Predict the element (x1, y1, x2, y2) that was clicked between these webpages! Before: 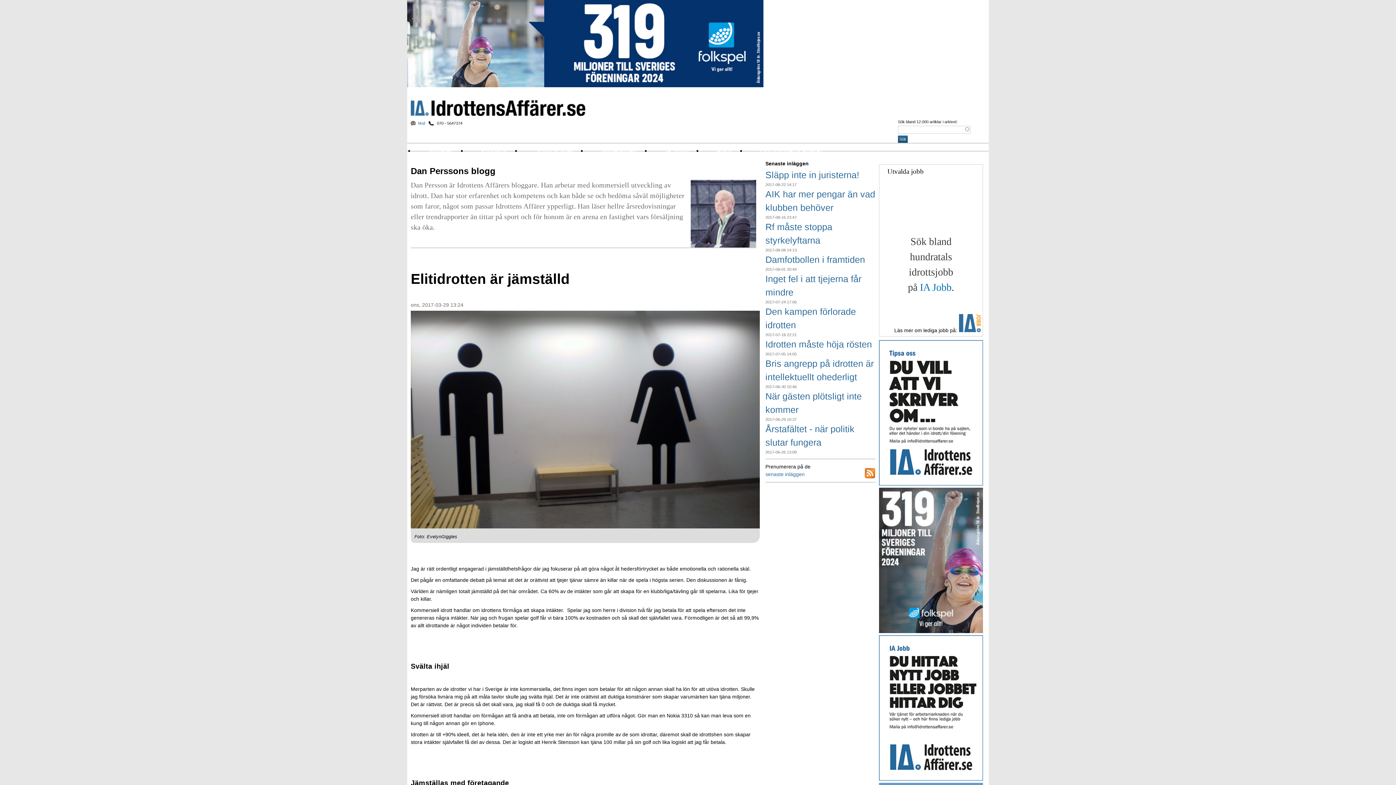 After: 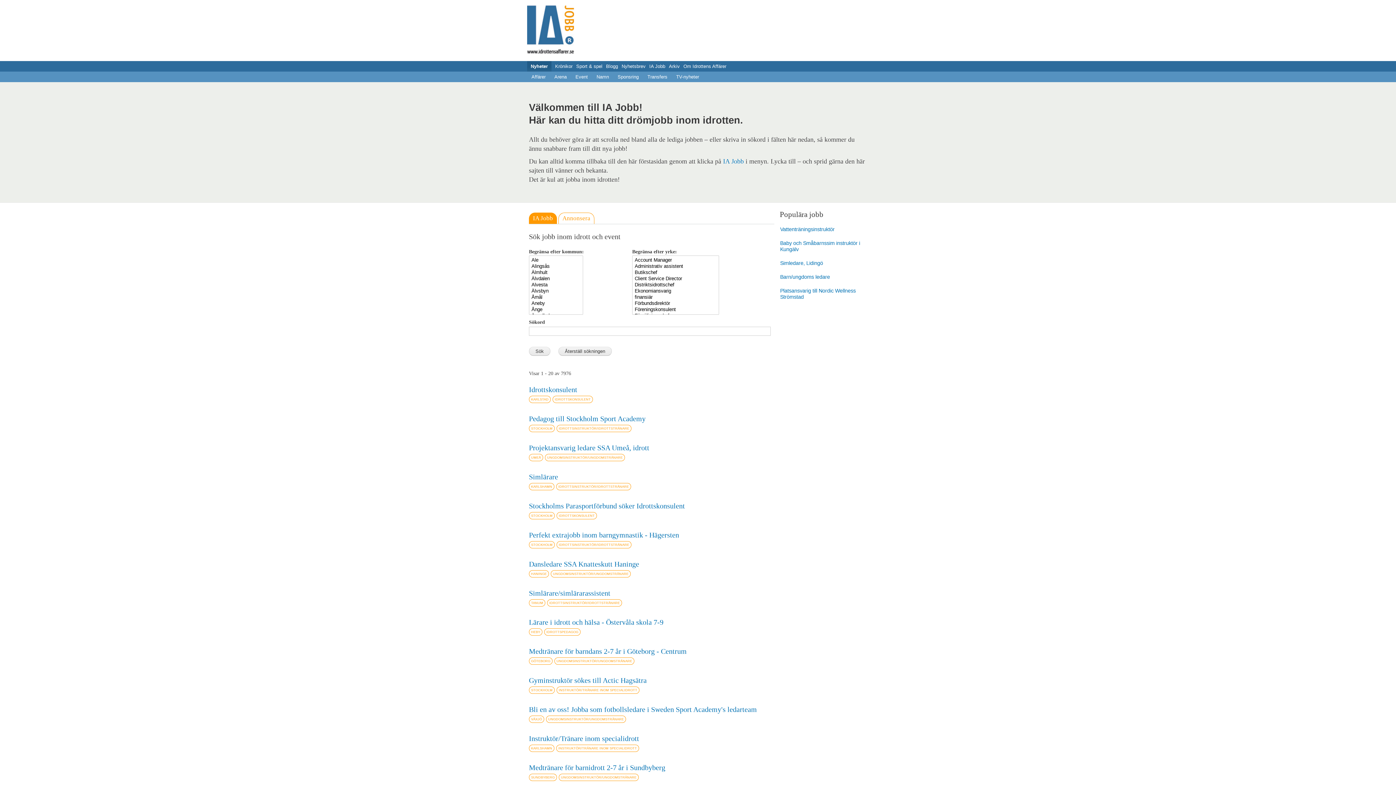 Action: bbox: (879, 776, 983, 782)